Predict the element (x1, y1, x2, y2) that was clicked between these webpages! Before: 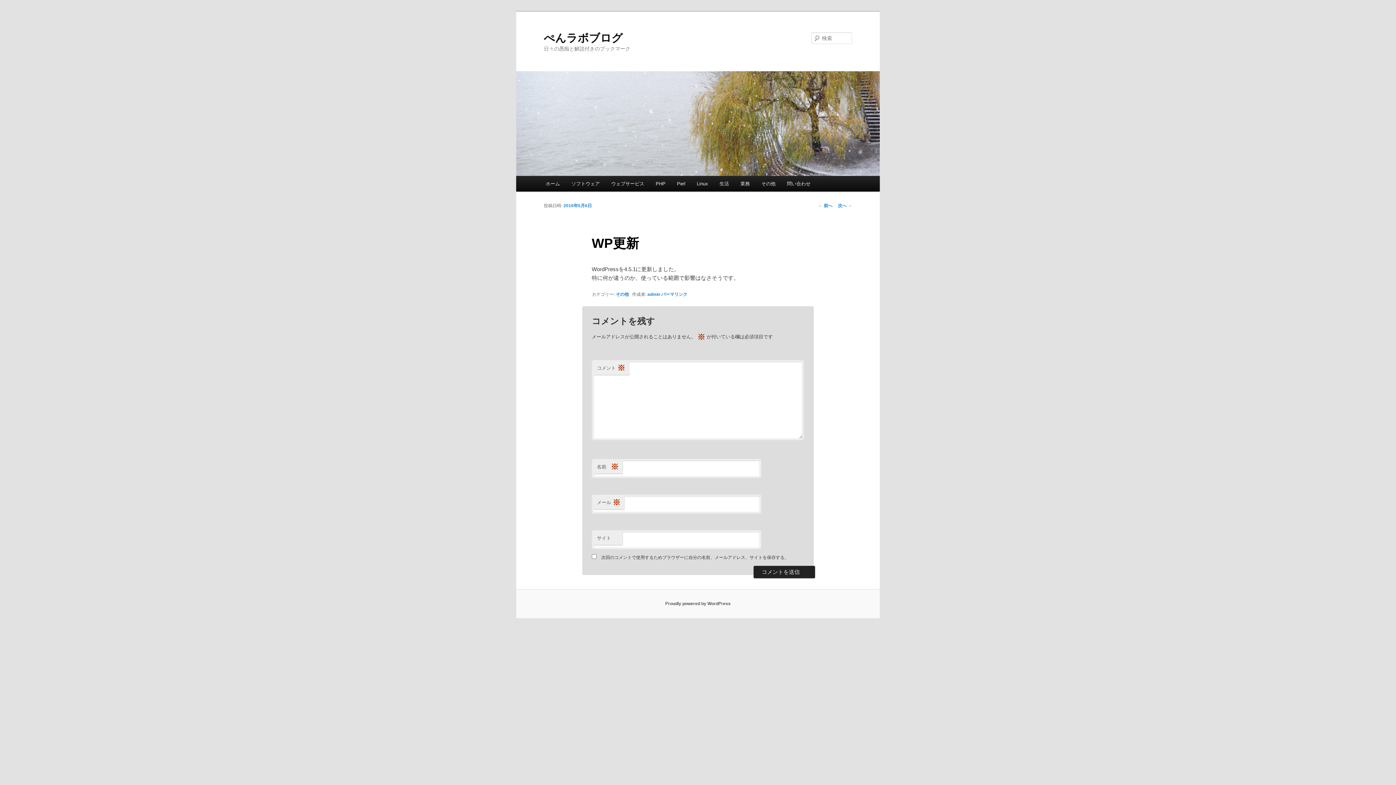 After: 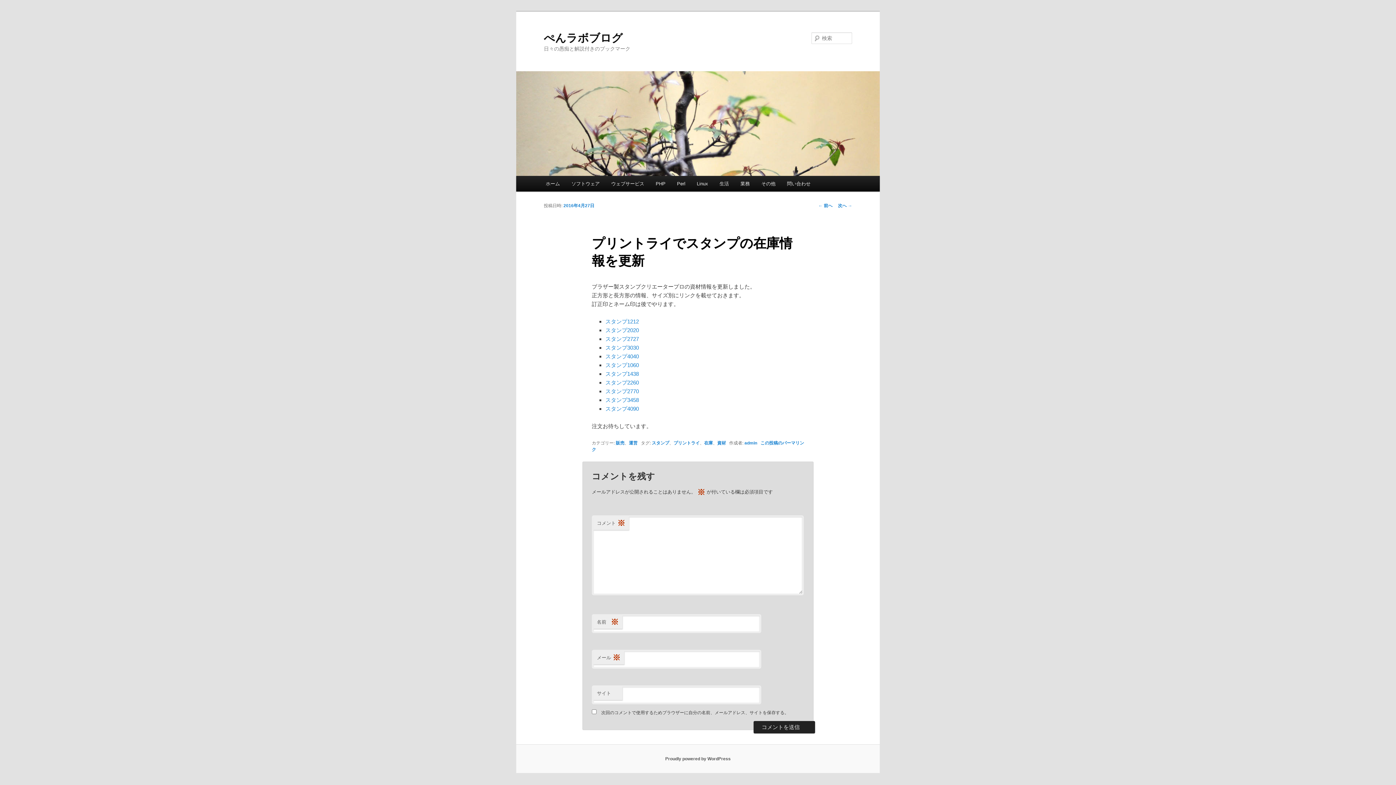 Action: bbox: (818, 203, 832, 208) label: ← 前へ